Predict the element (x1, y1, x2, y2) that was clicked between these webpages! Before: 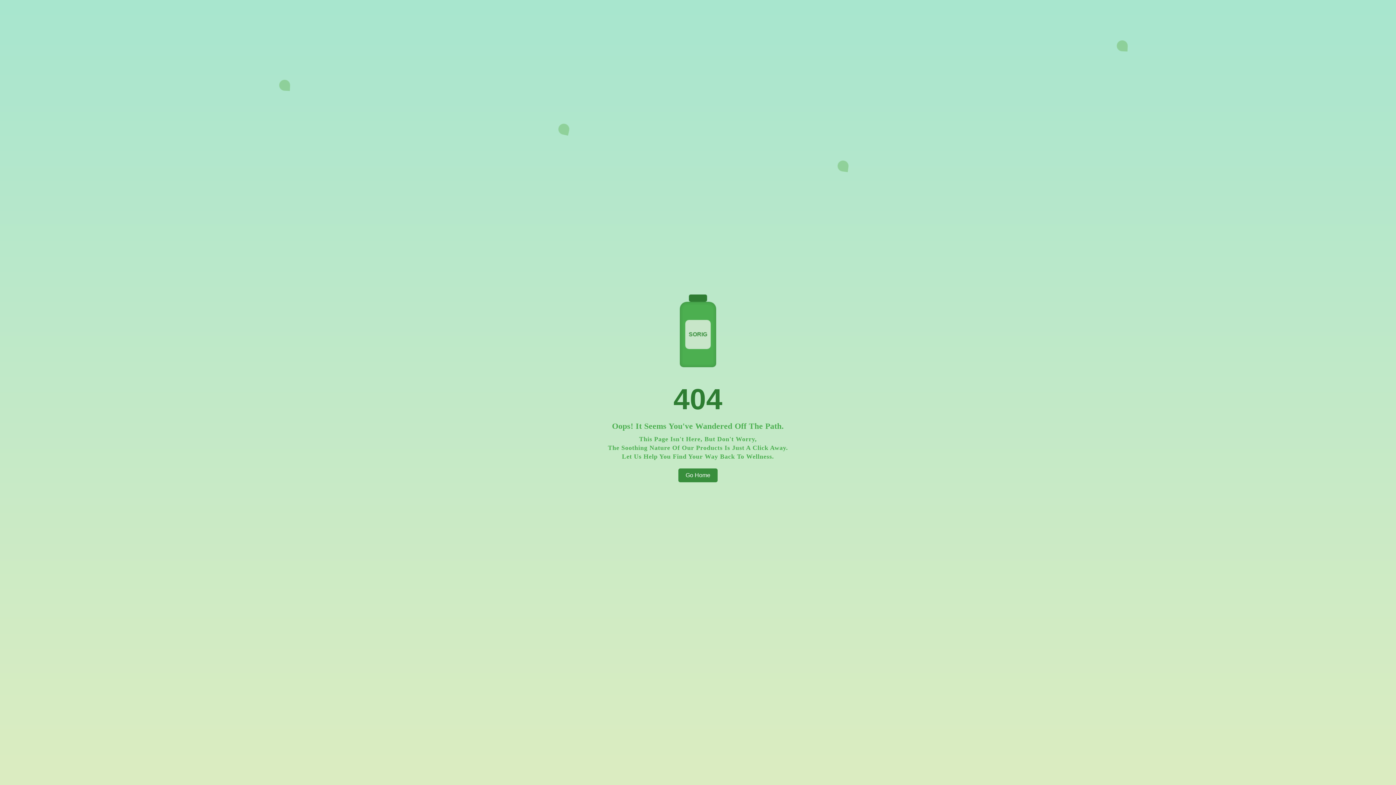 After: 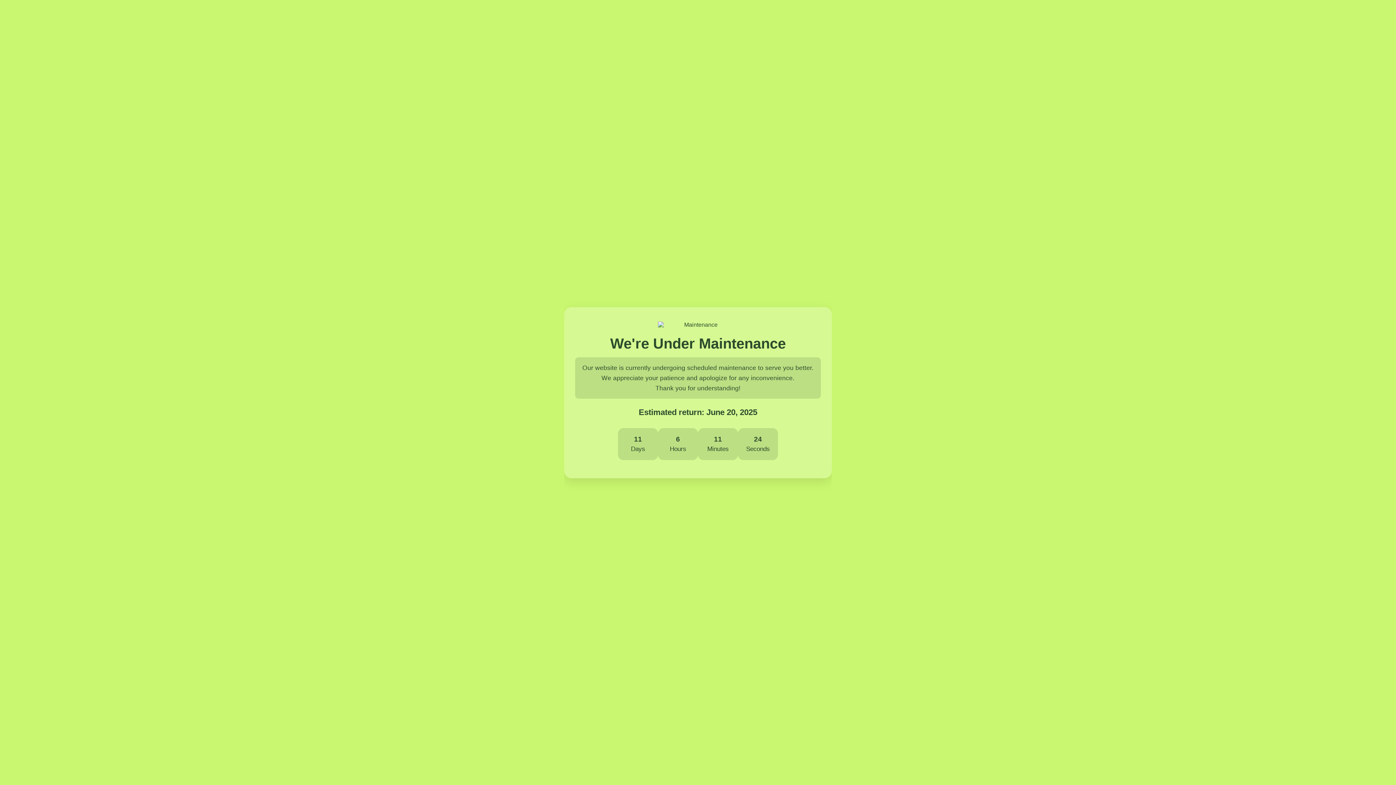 Action: bbox: (678, 468, 717, 482) label: Go Home